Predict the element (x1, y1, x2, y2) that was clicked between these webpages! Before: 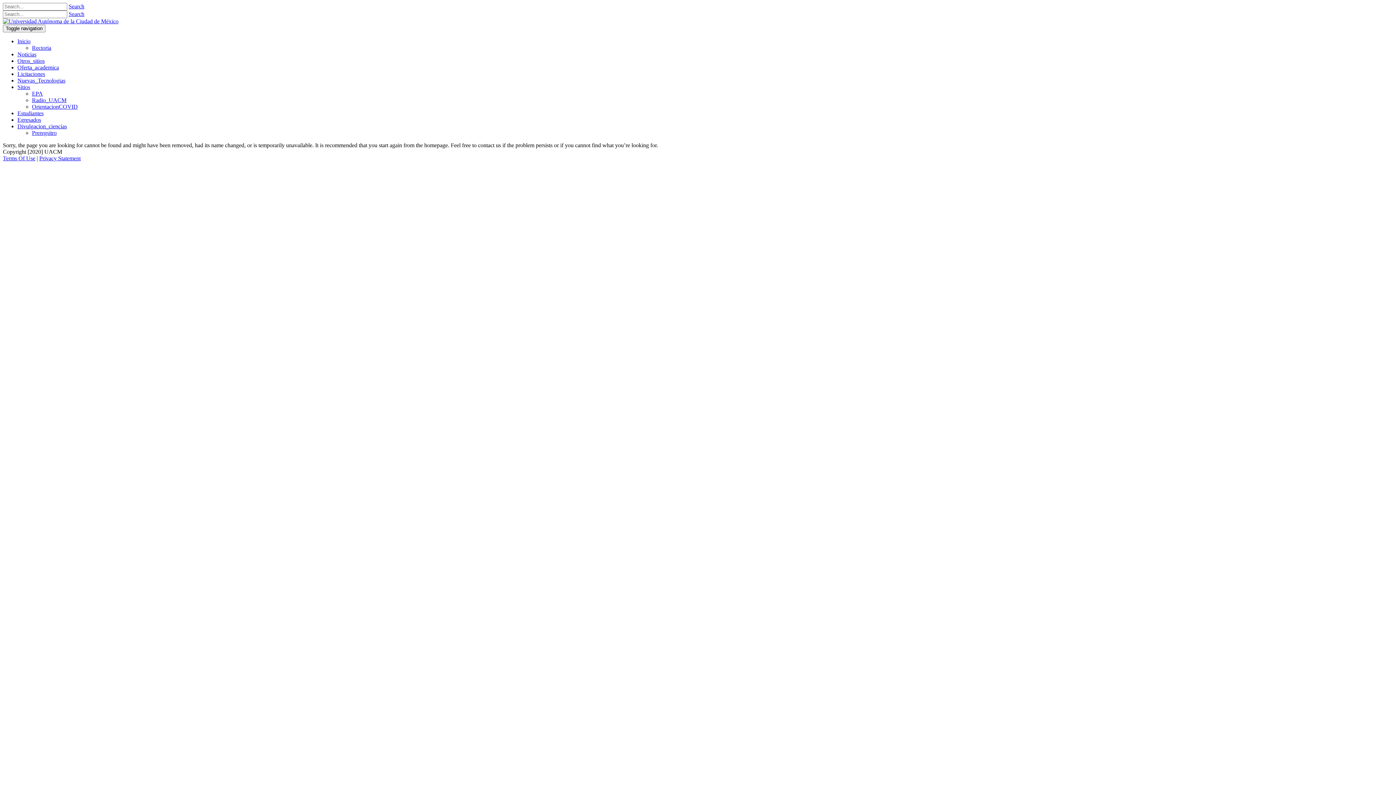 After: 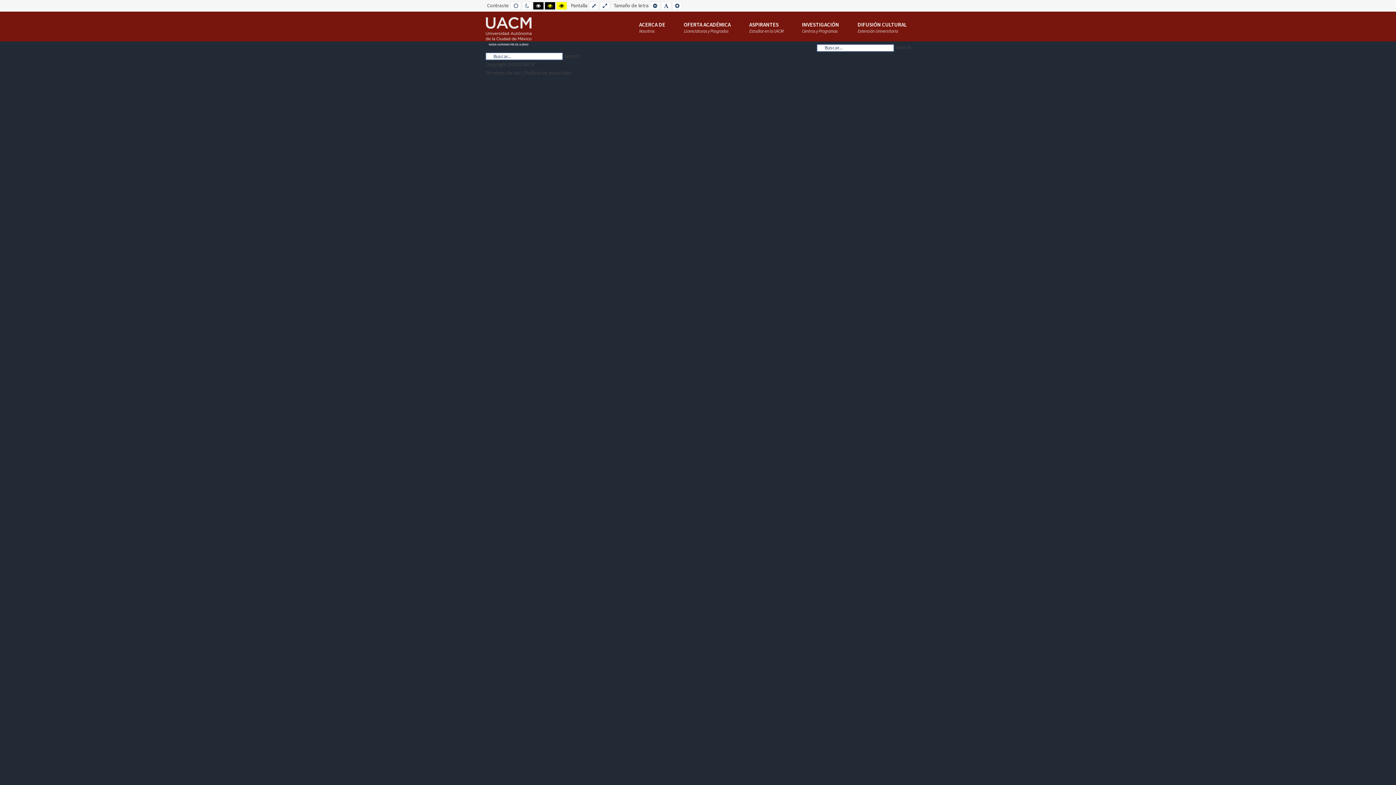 Action: label: OrientacionCOVID bbox: (32, 103, 77, 109)